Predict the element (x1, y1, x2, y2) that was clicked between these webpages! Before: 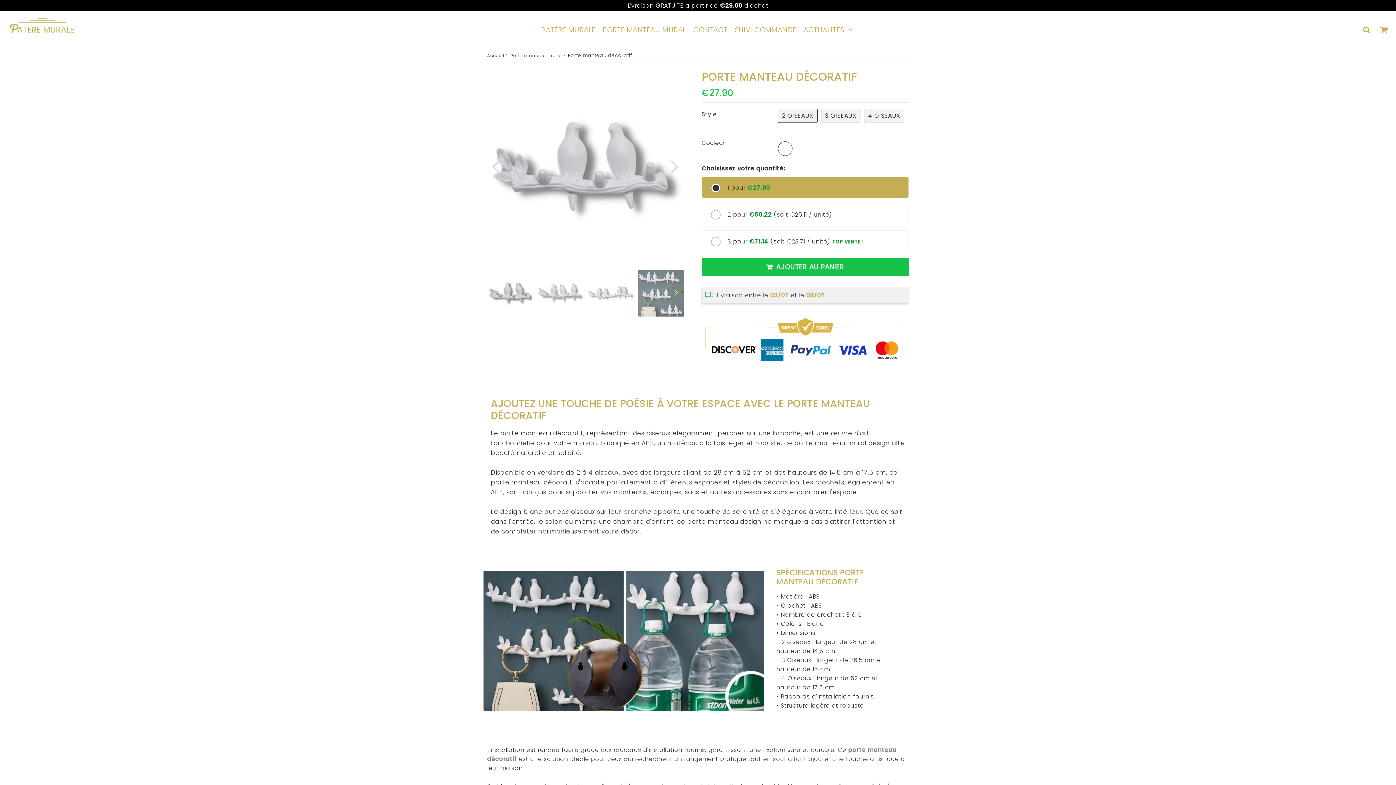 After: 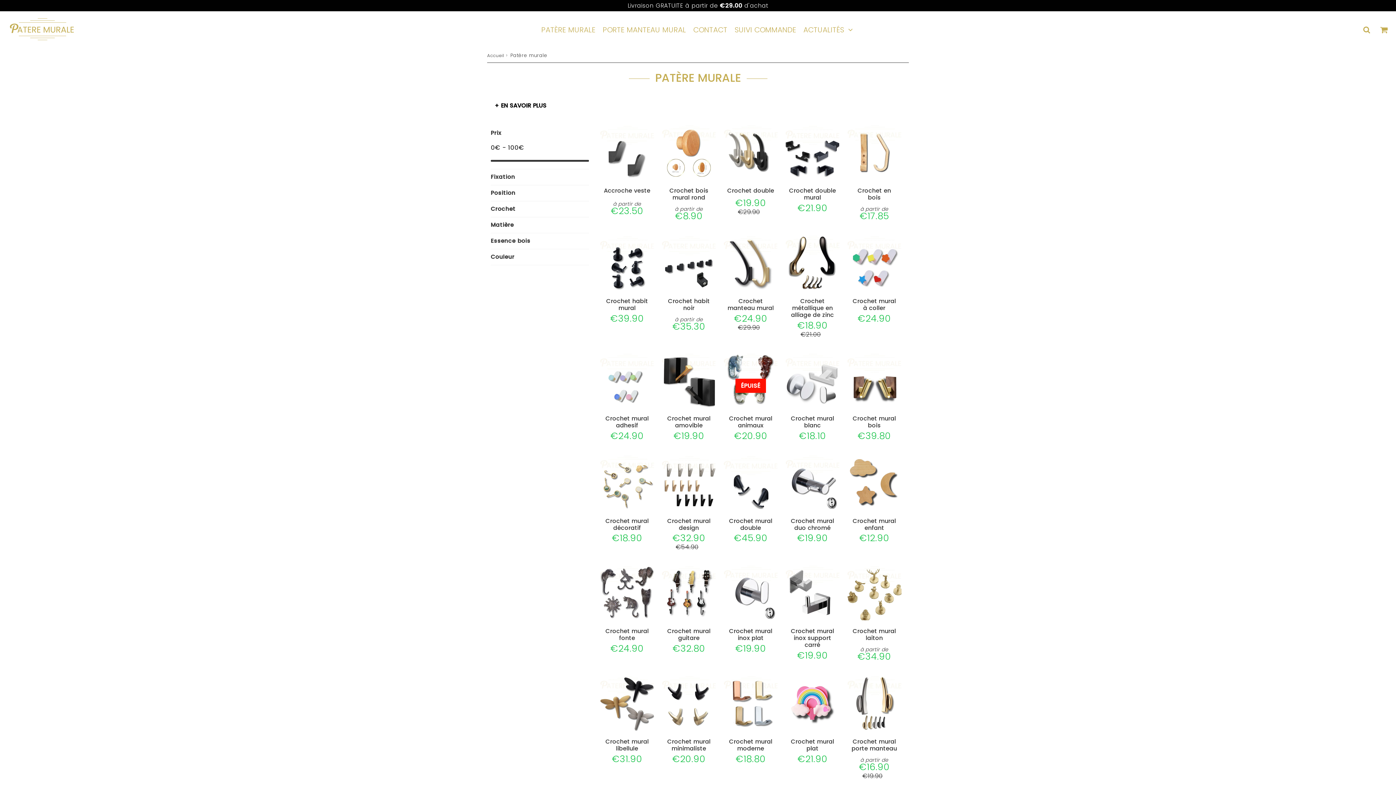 Action: label: PATÈRE MURALE bbox: (538, 18, 598, 40)